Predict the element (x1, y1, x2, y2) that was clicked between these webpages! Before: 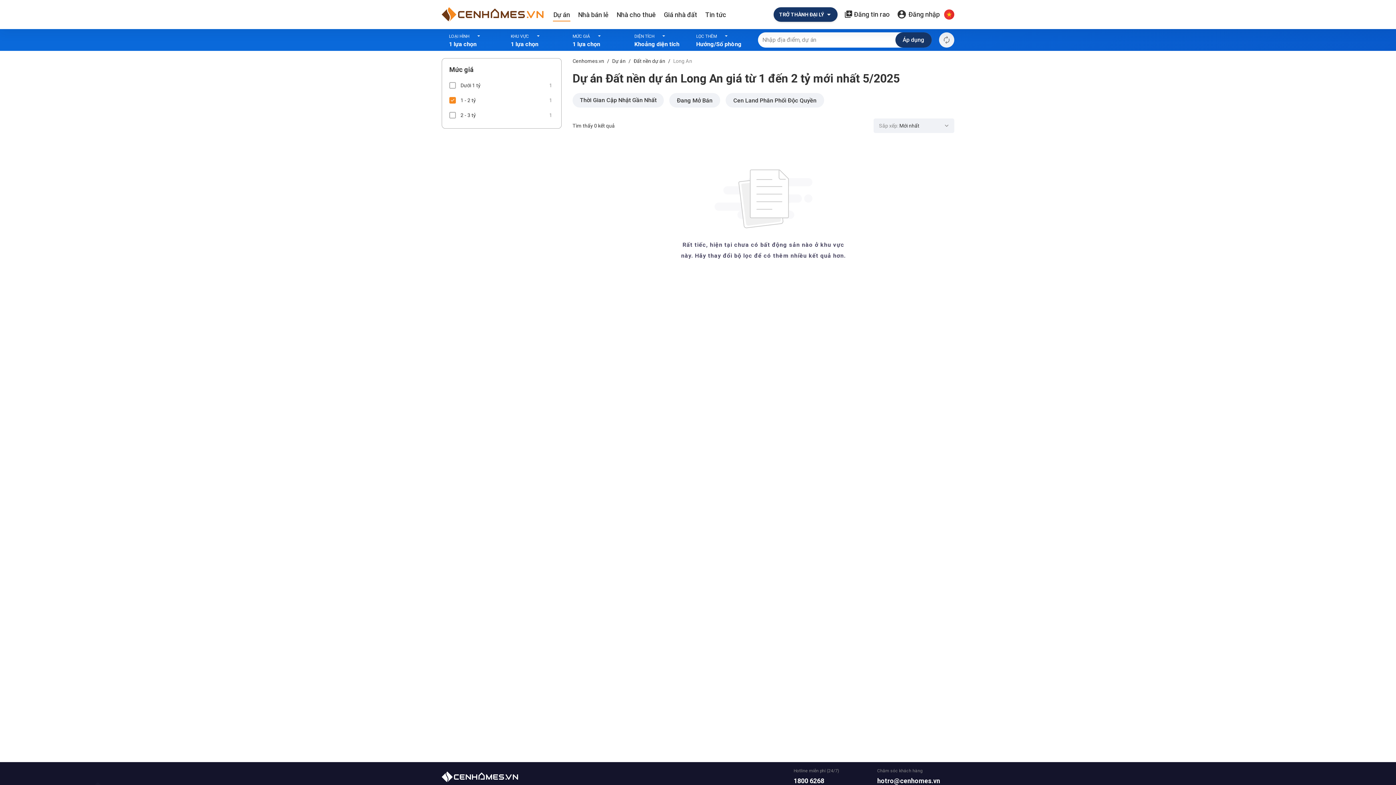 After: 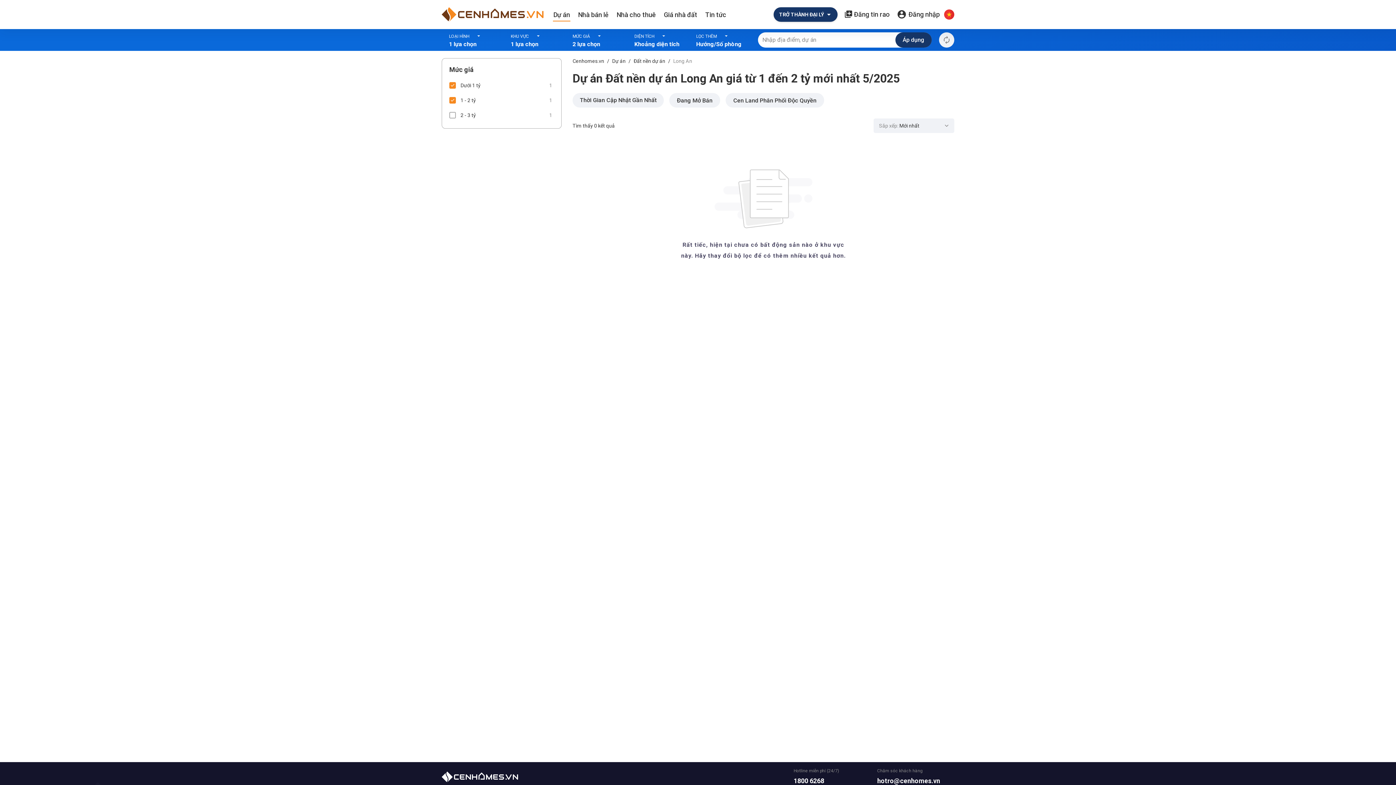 Action: bbox: (449, 80, 552, 91) label: Dưới 1 tỷ
1